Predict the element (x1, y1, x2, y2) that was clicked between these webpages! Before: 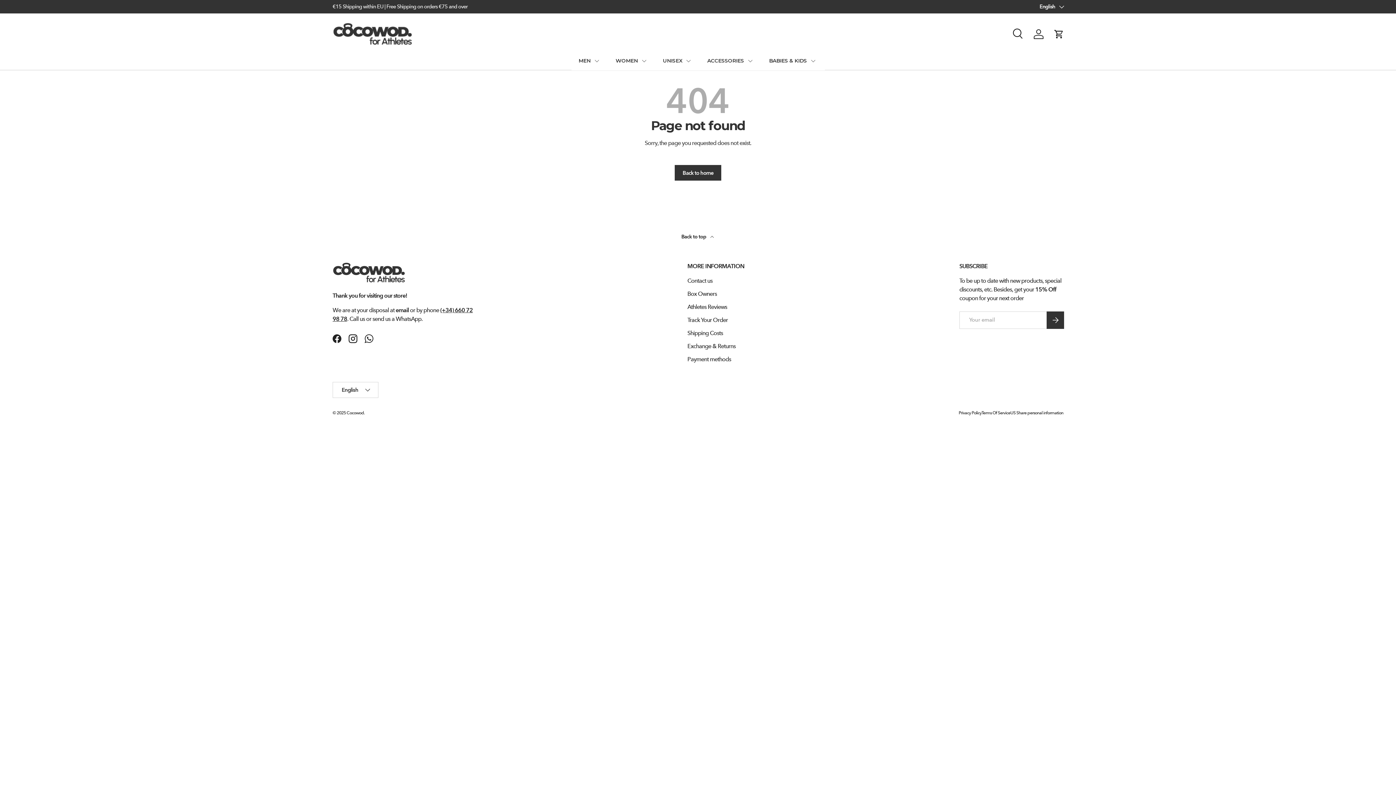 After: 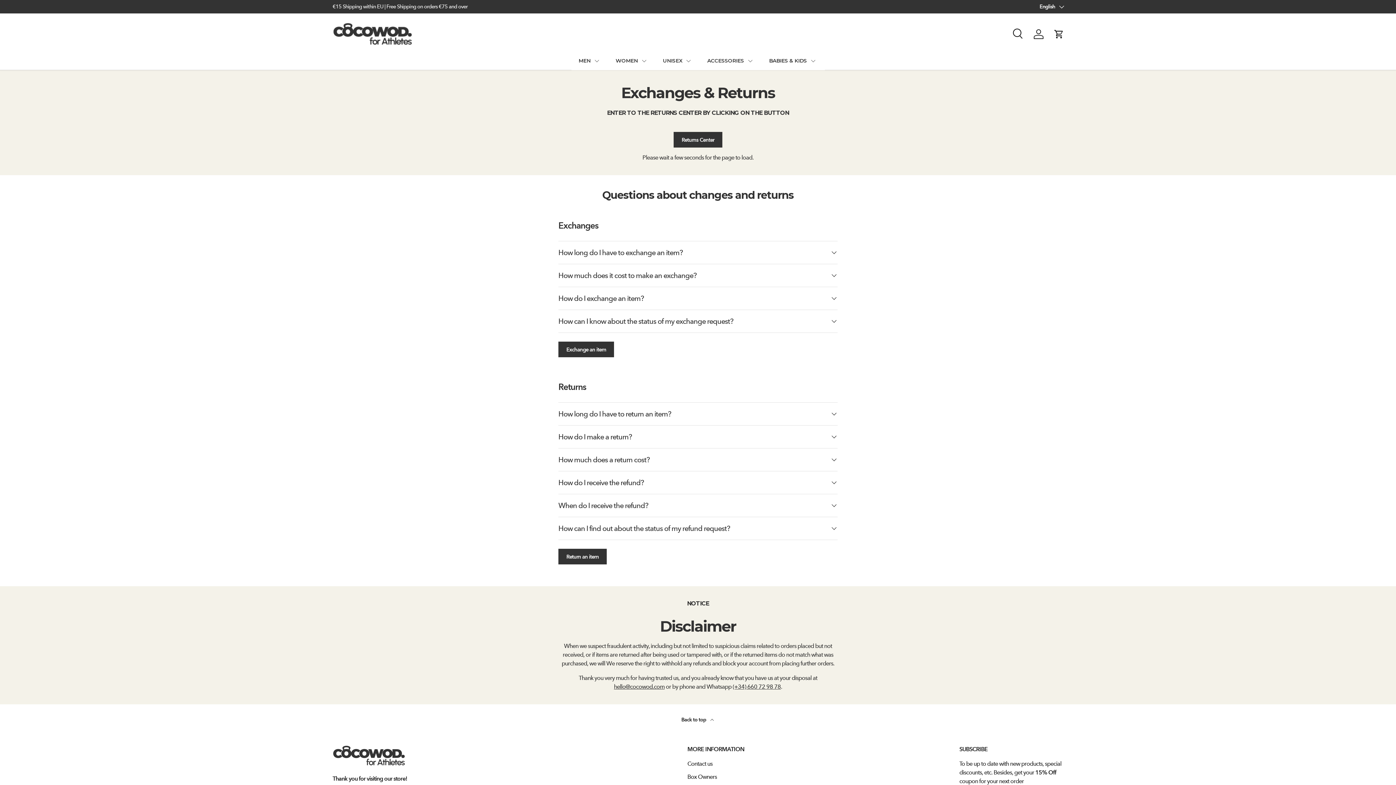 Action: bbox: (687, 342, 735, 349) label: Exchange & Returns